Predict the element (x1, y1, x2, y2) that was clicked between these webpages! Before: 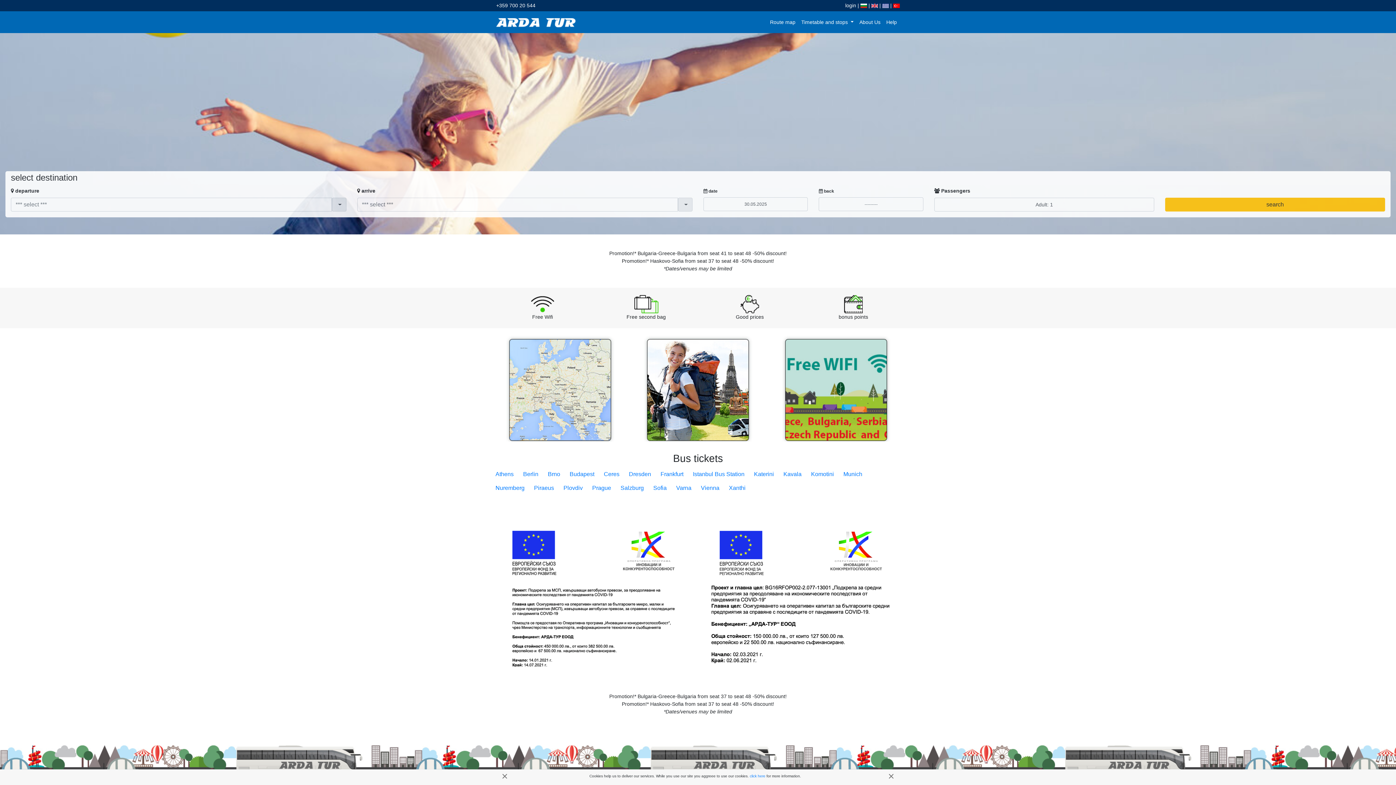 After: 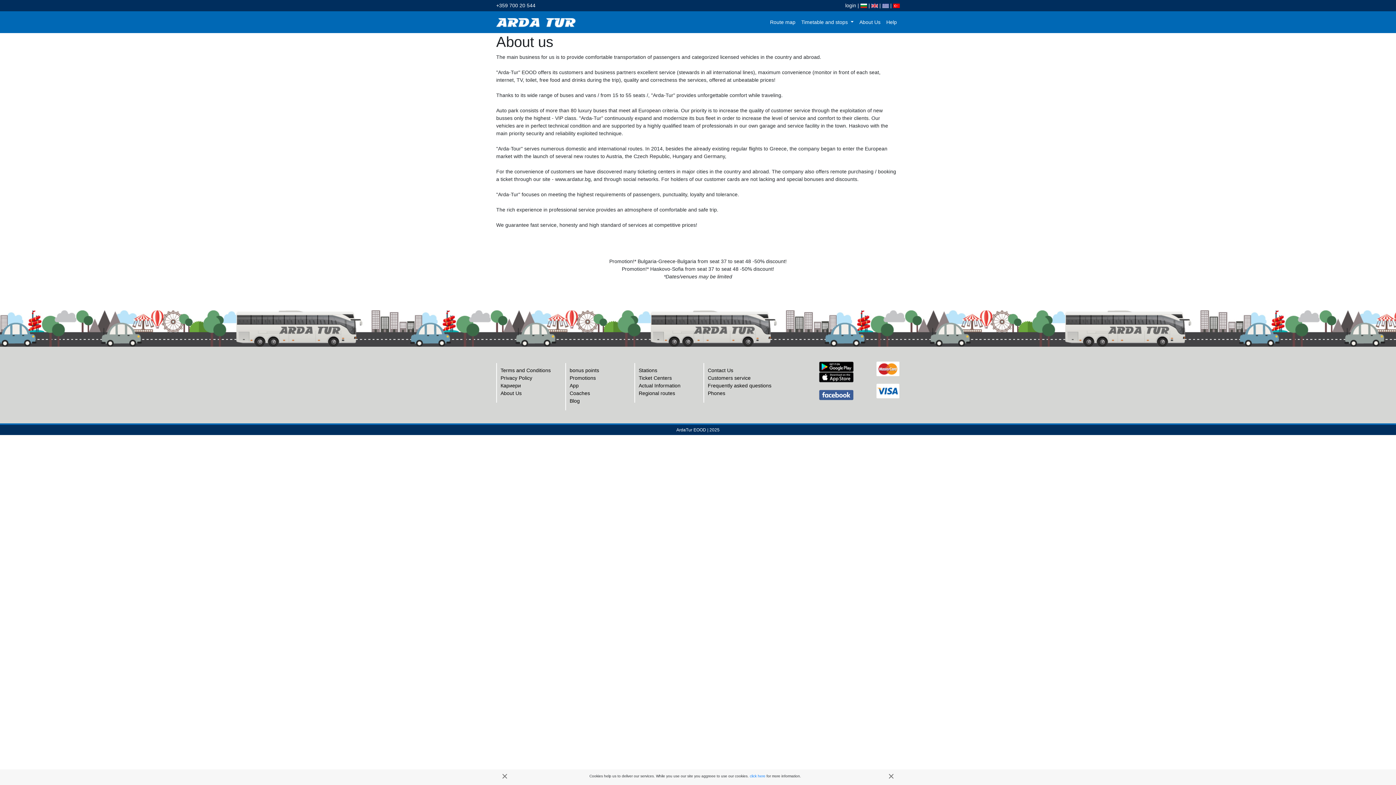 Action: bbox: (856, 15, 883, 28) label: About Us